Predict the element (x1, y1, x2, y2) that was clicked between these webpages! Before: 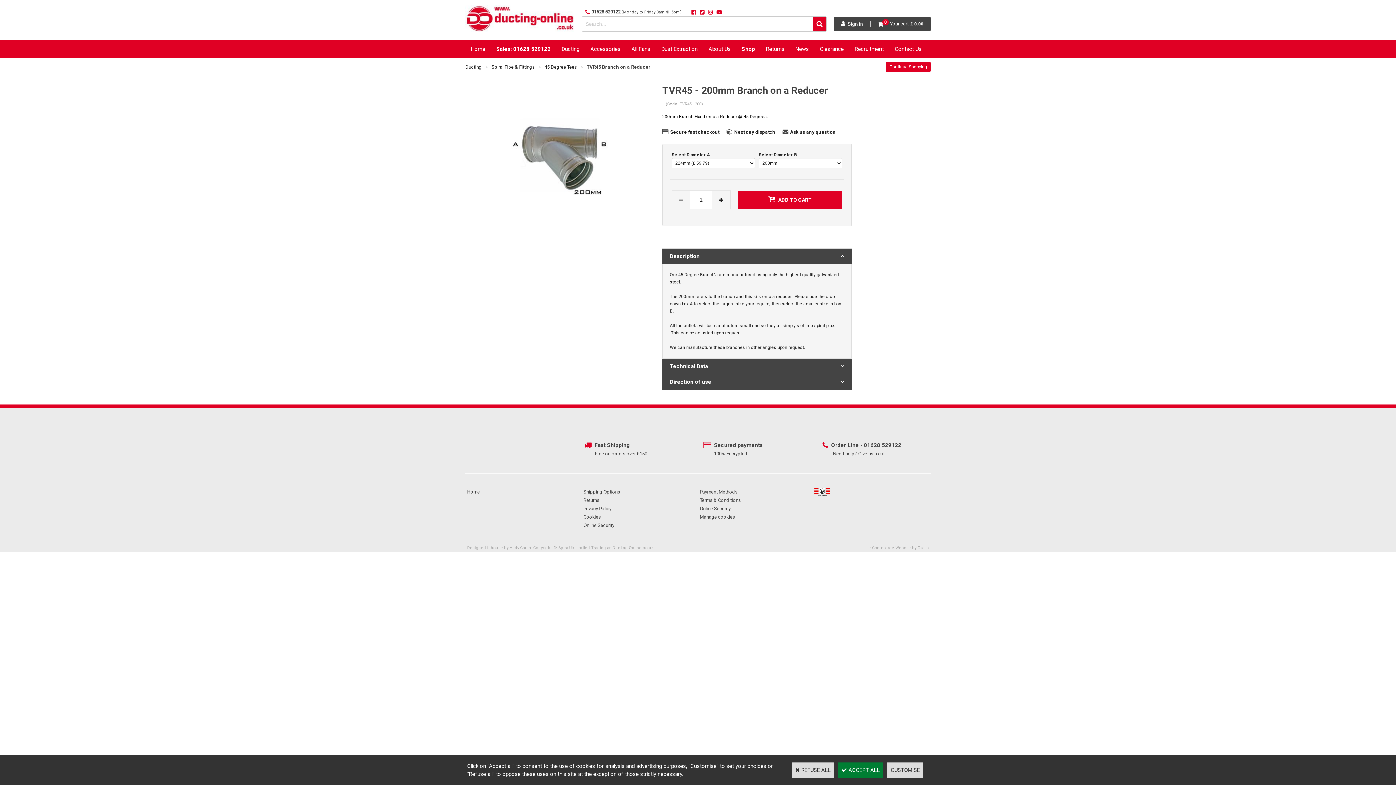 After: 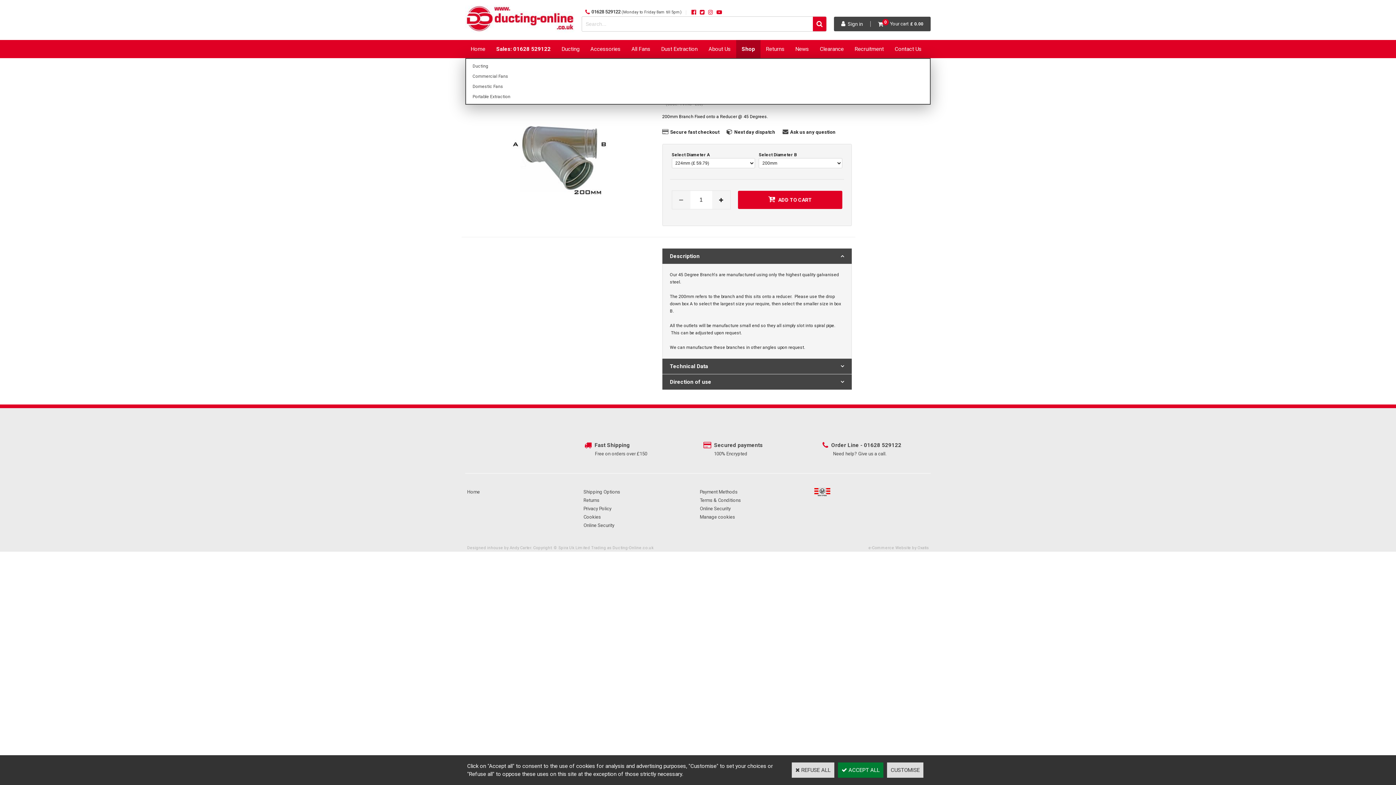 Action: bbox: (736, 39, 760, 58) label: Shop